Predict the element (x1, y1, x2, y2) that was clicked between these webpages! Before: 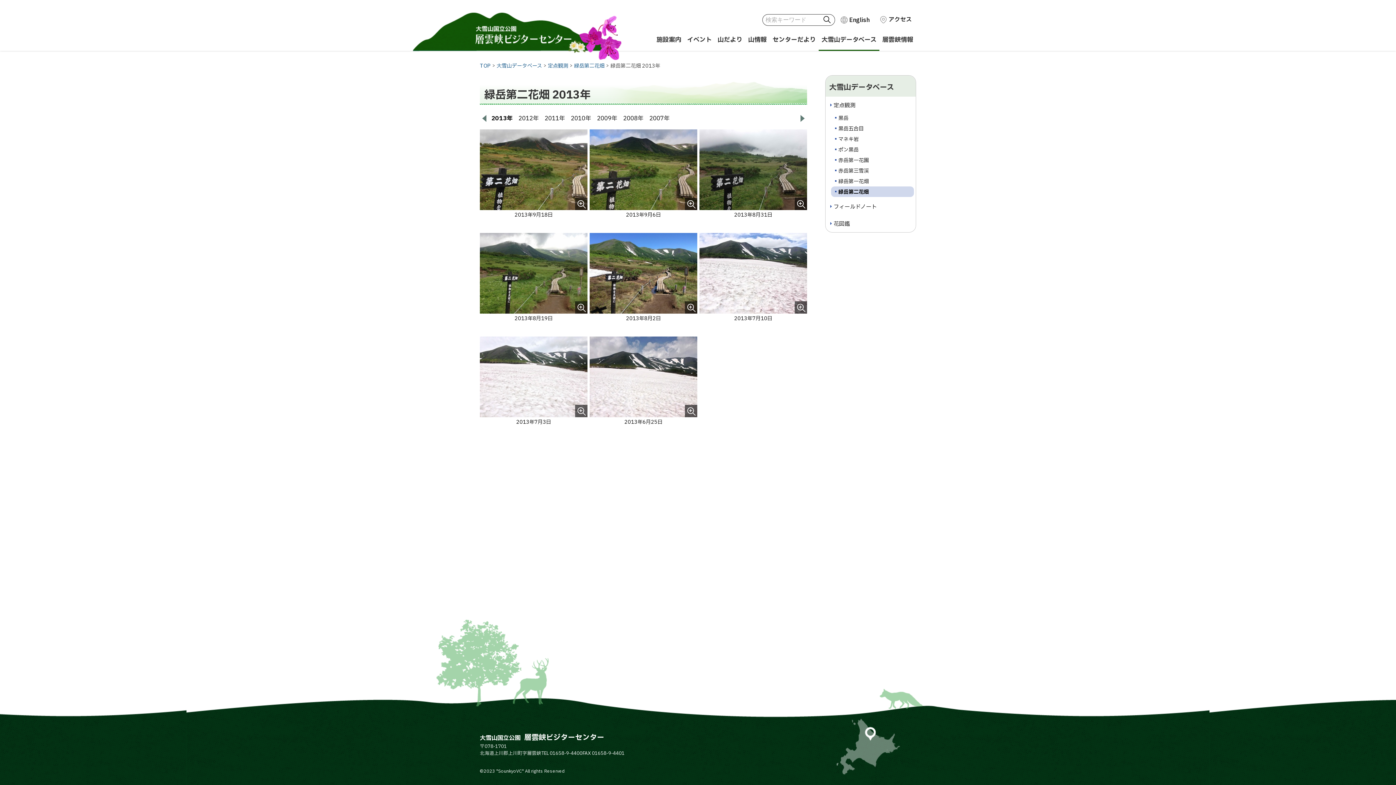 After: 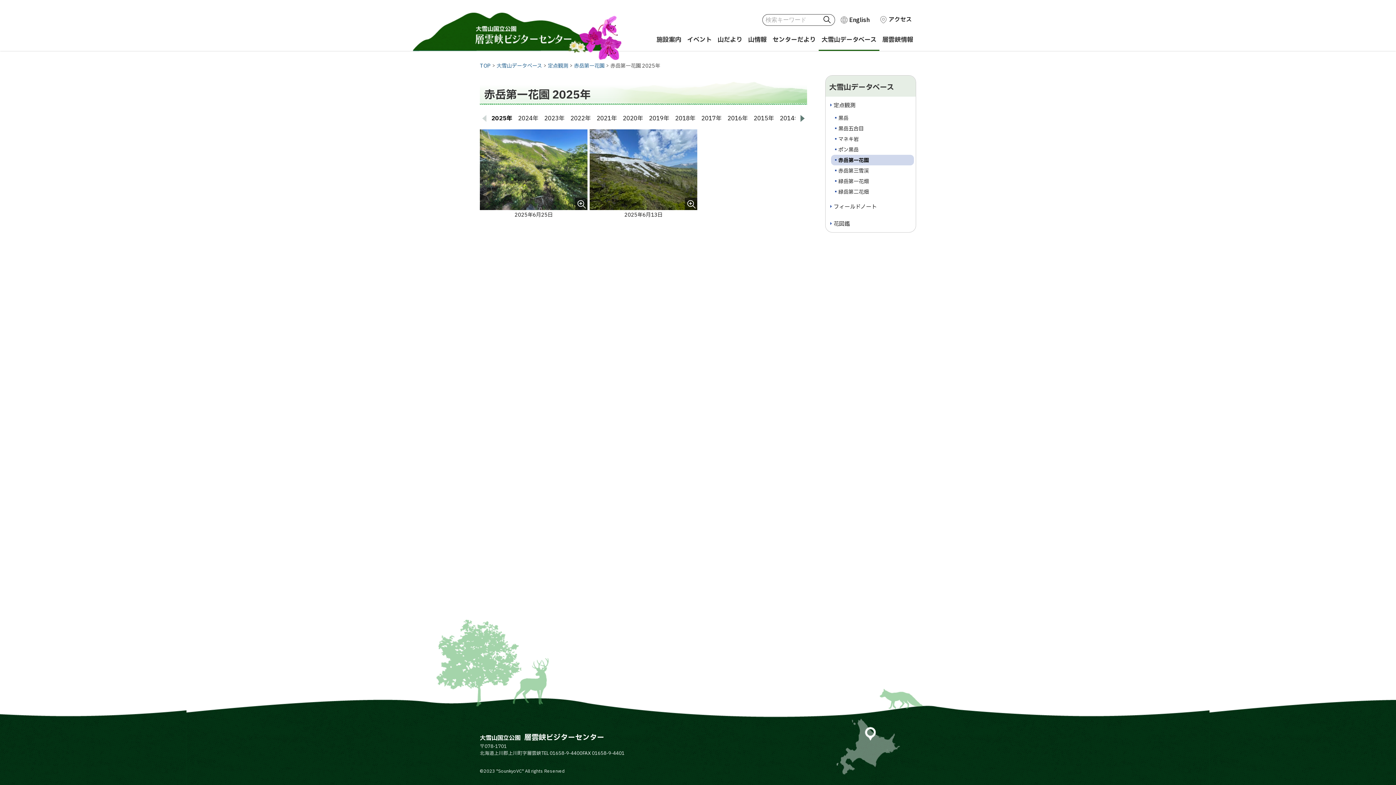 Action: bbox: (831, 154, 914, 165) label: 赤岳第一花園